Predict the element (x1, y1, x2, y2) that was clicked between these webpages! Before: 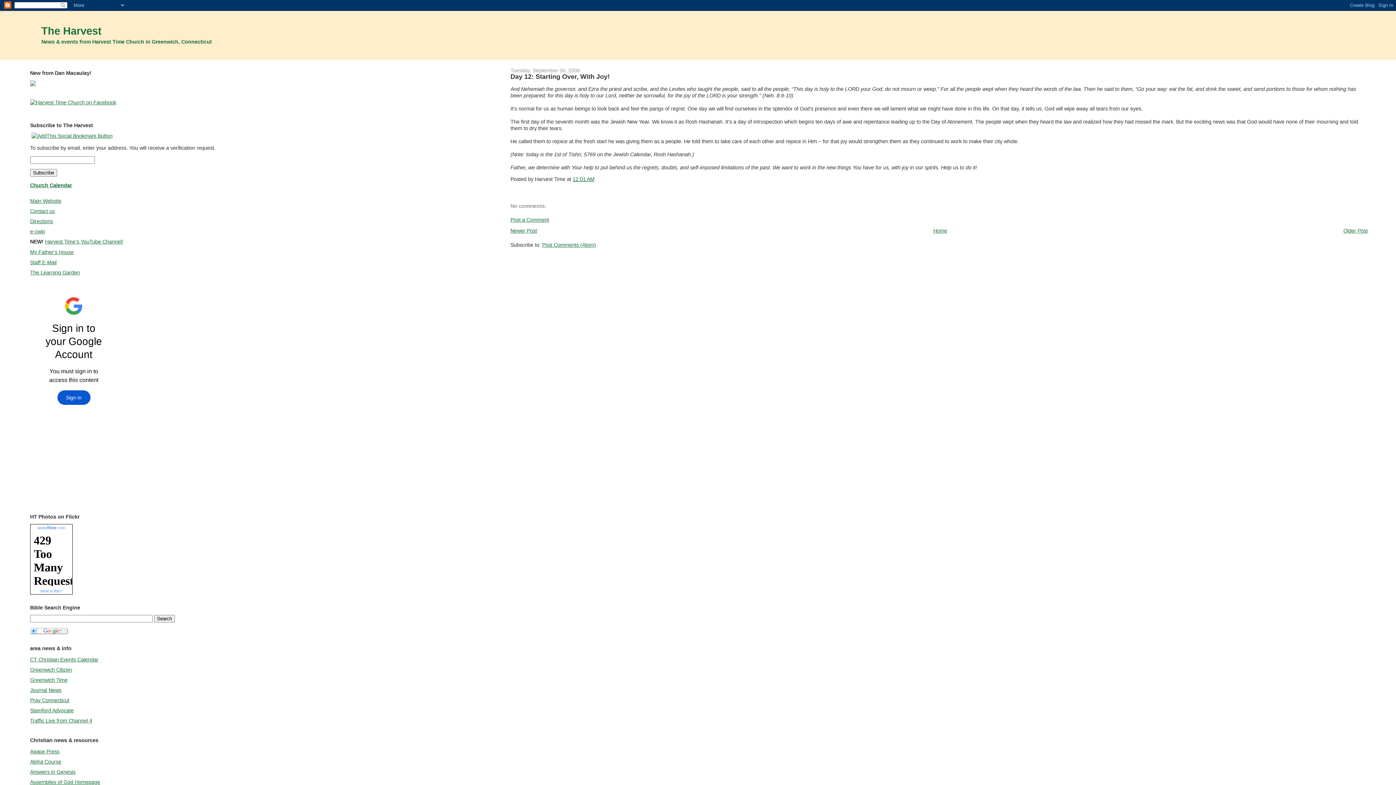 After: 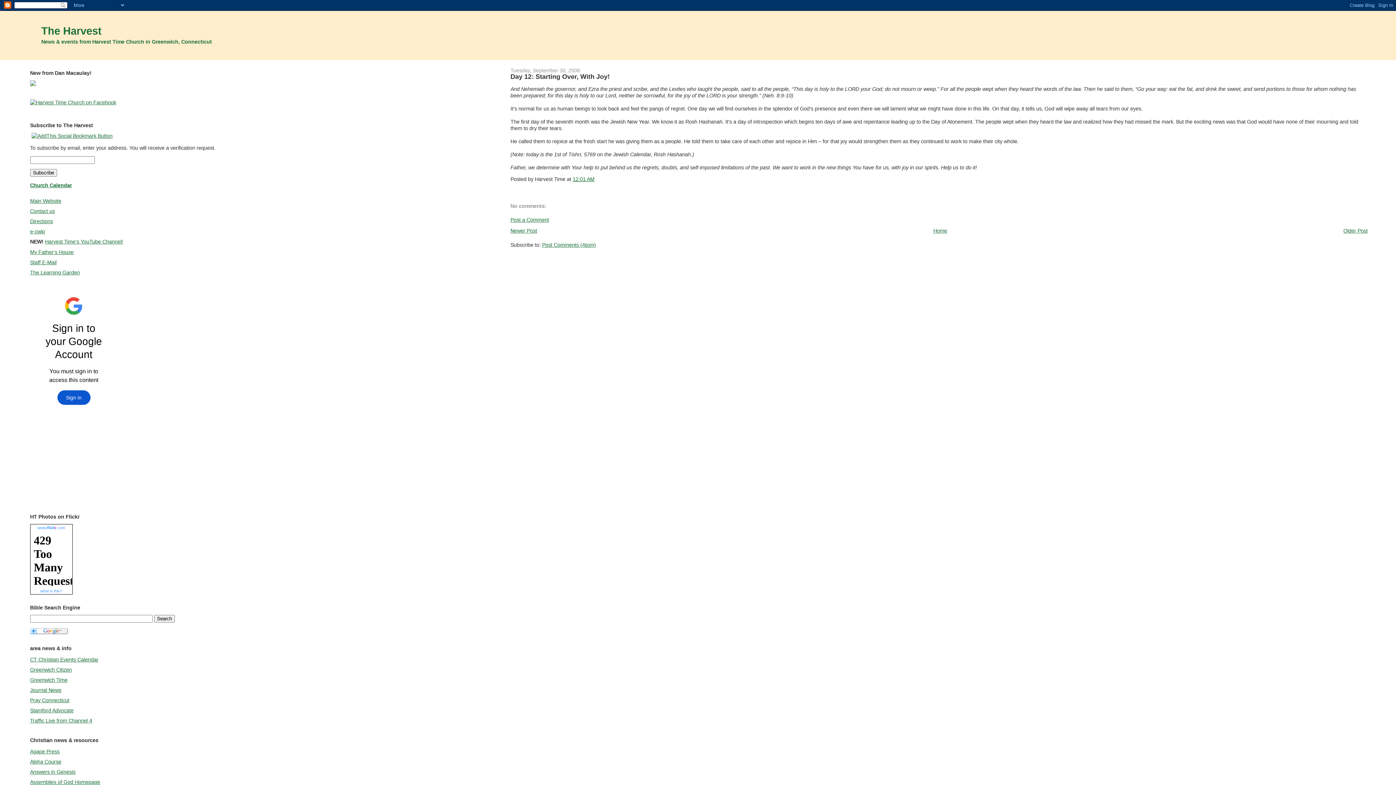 Action: bbox: (31, 133, 112, 138)